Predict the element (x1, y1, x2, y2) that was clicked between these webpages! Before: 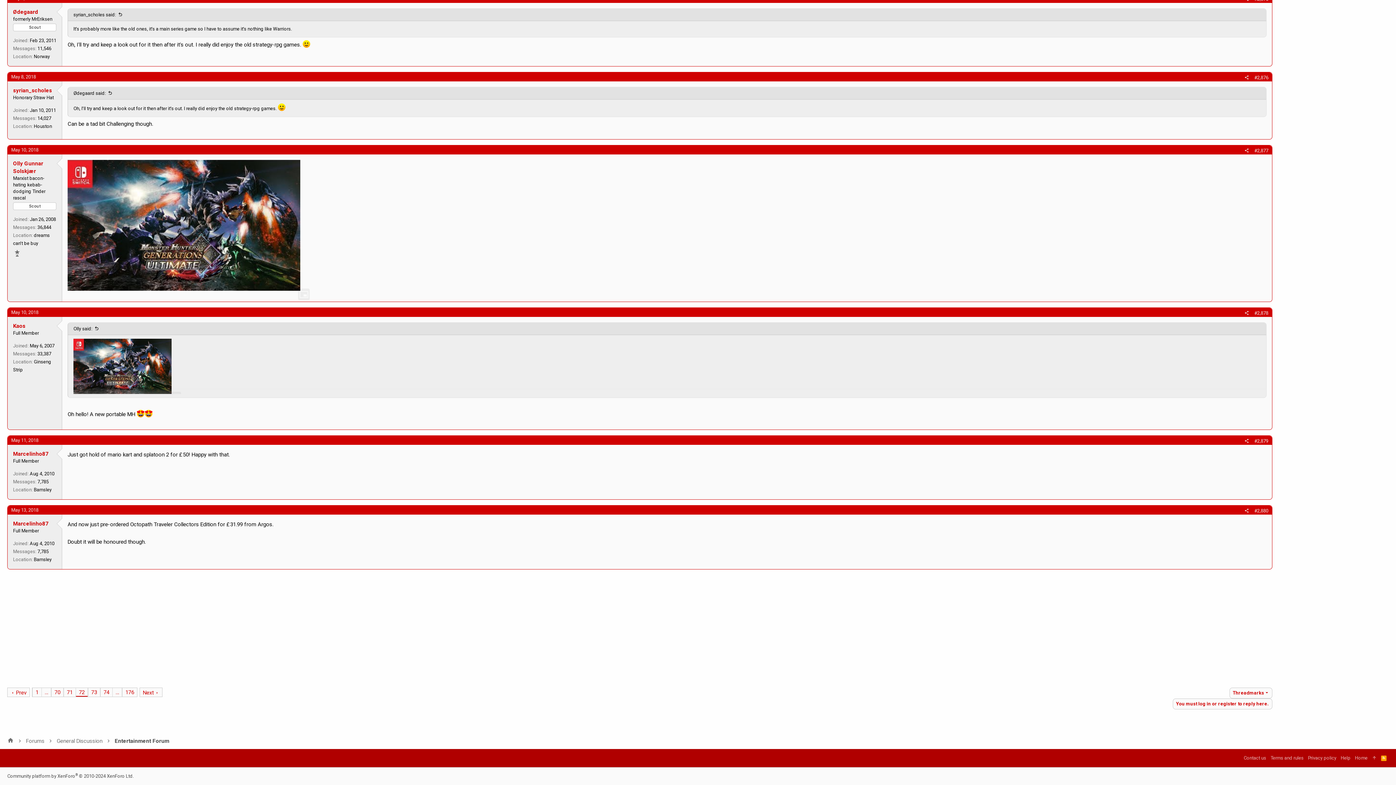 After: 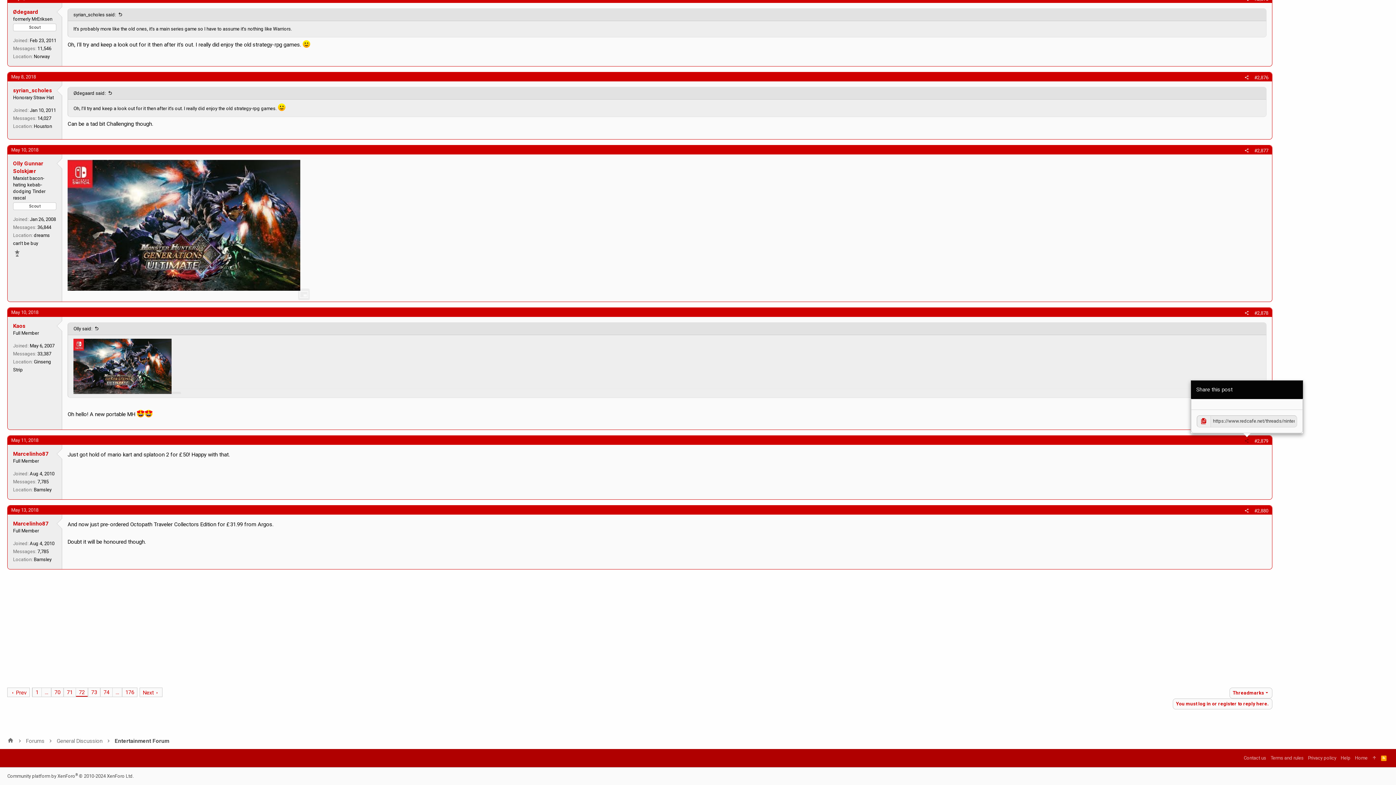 Action: bbox: (1242, 437, 1252, 445) label: Share